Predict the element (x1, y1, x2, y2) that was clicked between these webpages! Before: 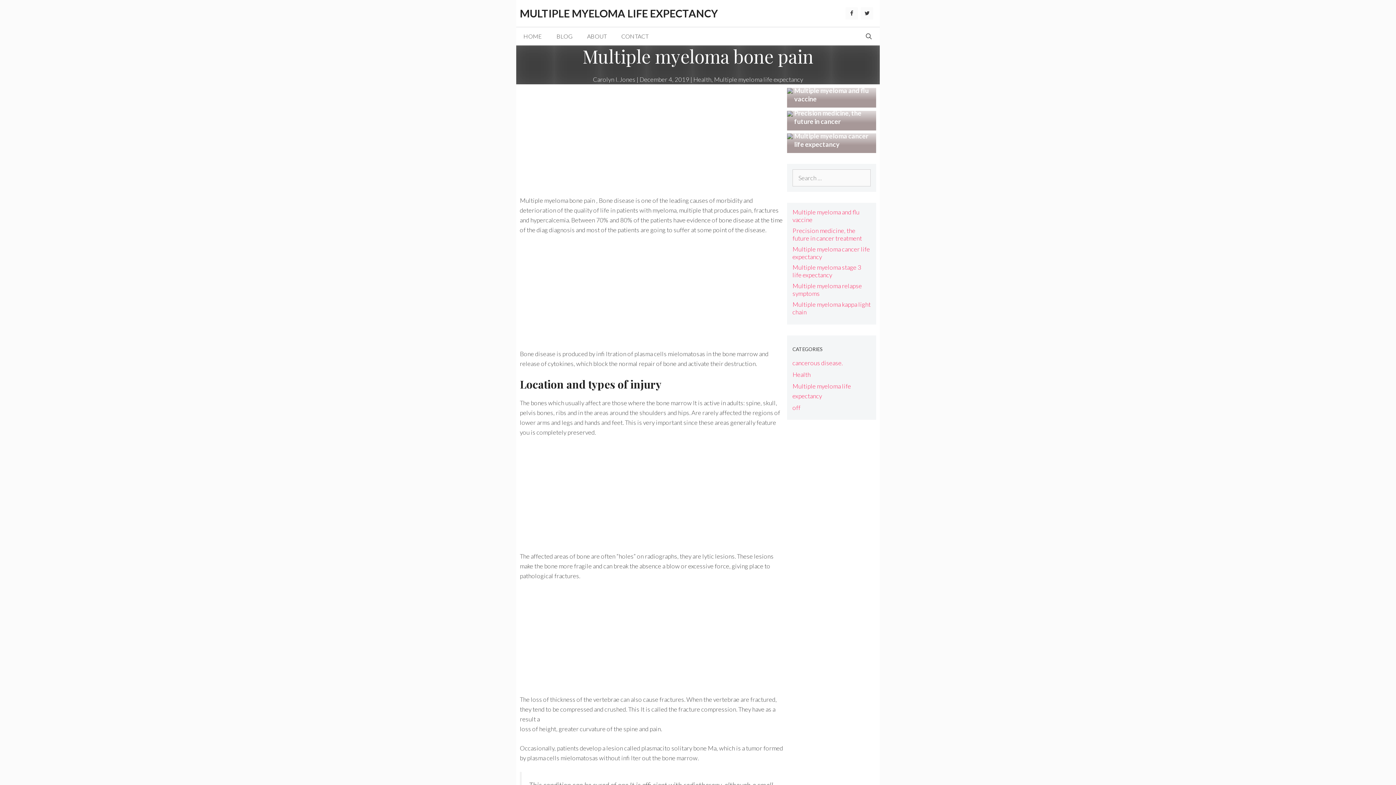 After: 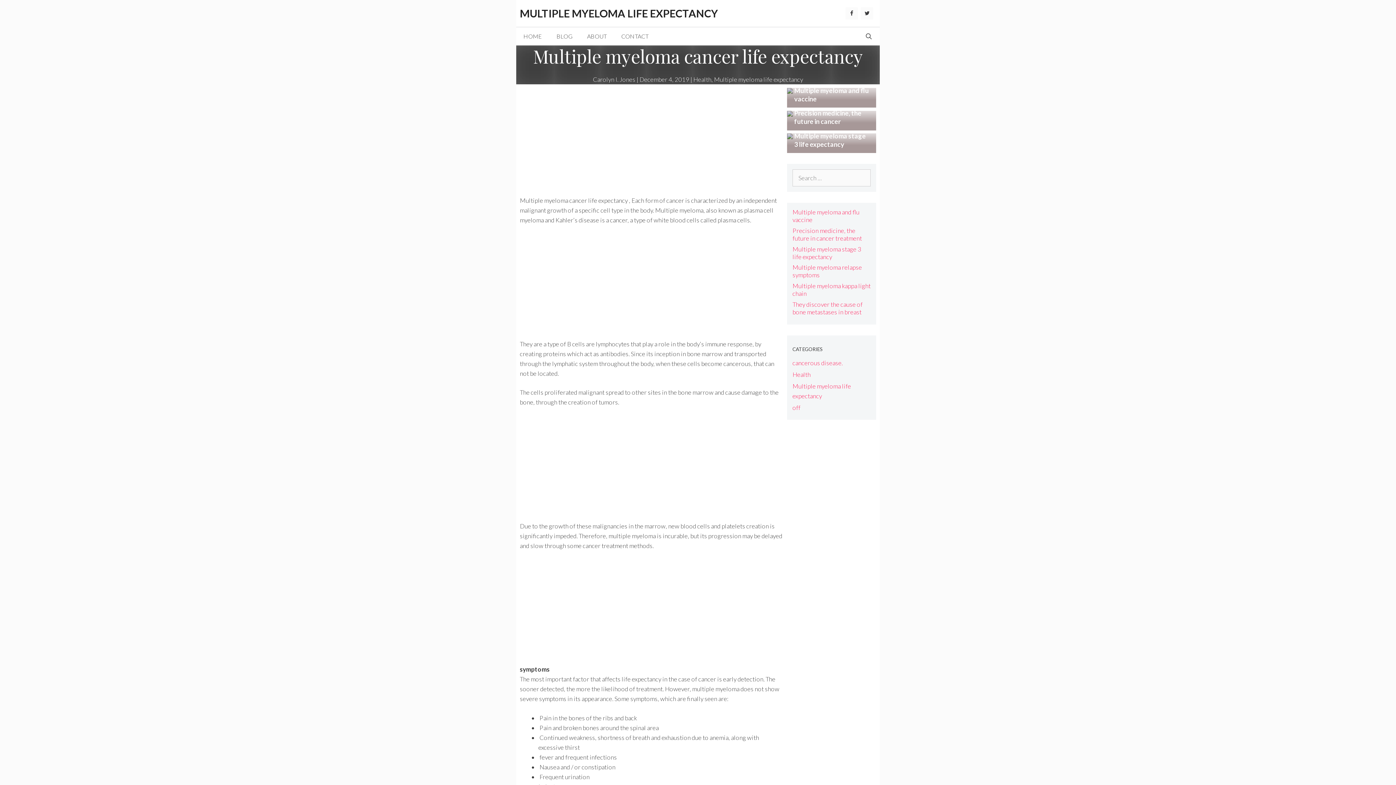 Action: bbox: (787, 144, 876, 152)